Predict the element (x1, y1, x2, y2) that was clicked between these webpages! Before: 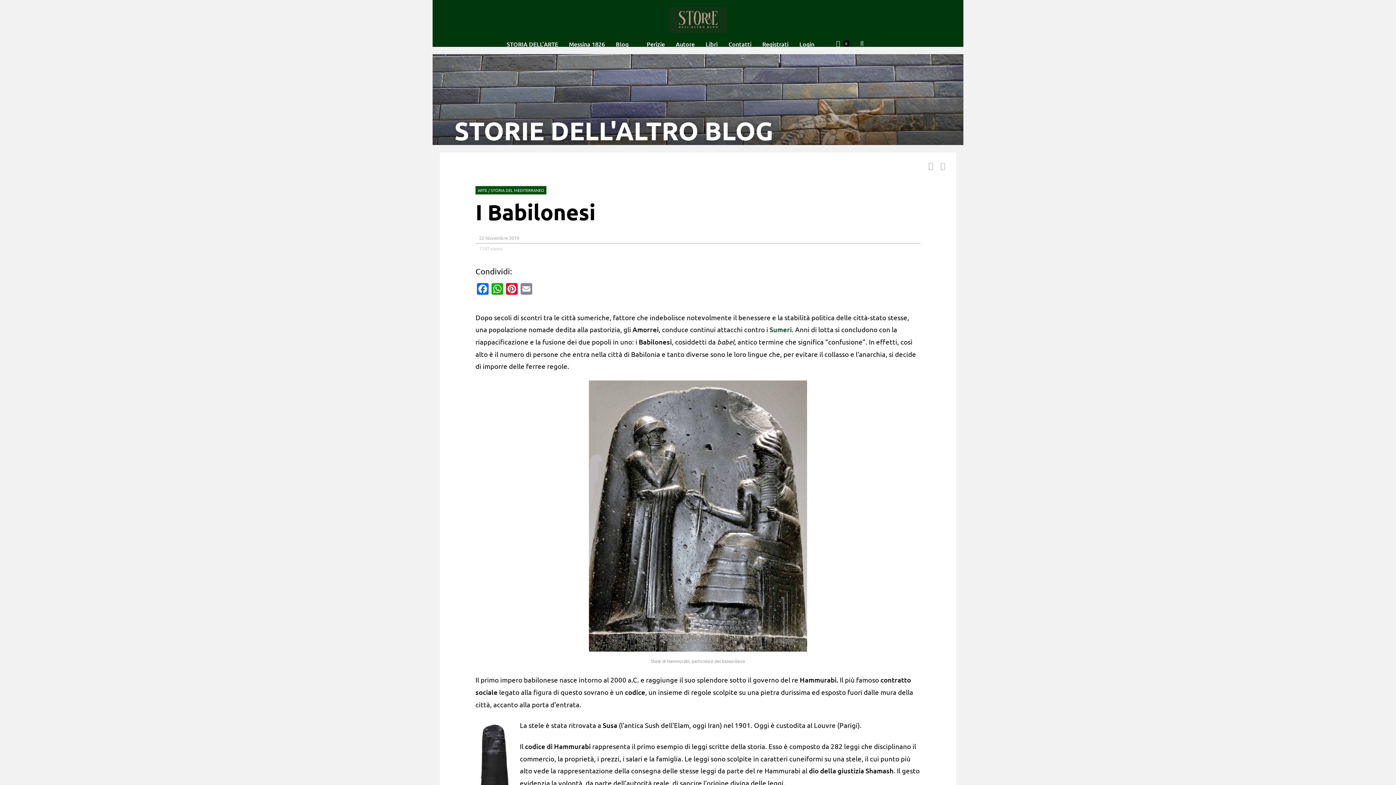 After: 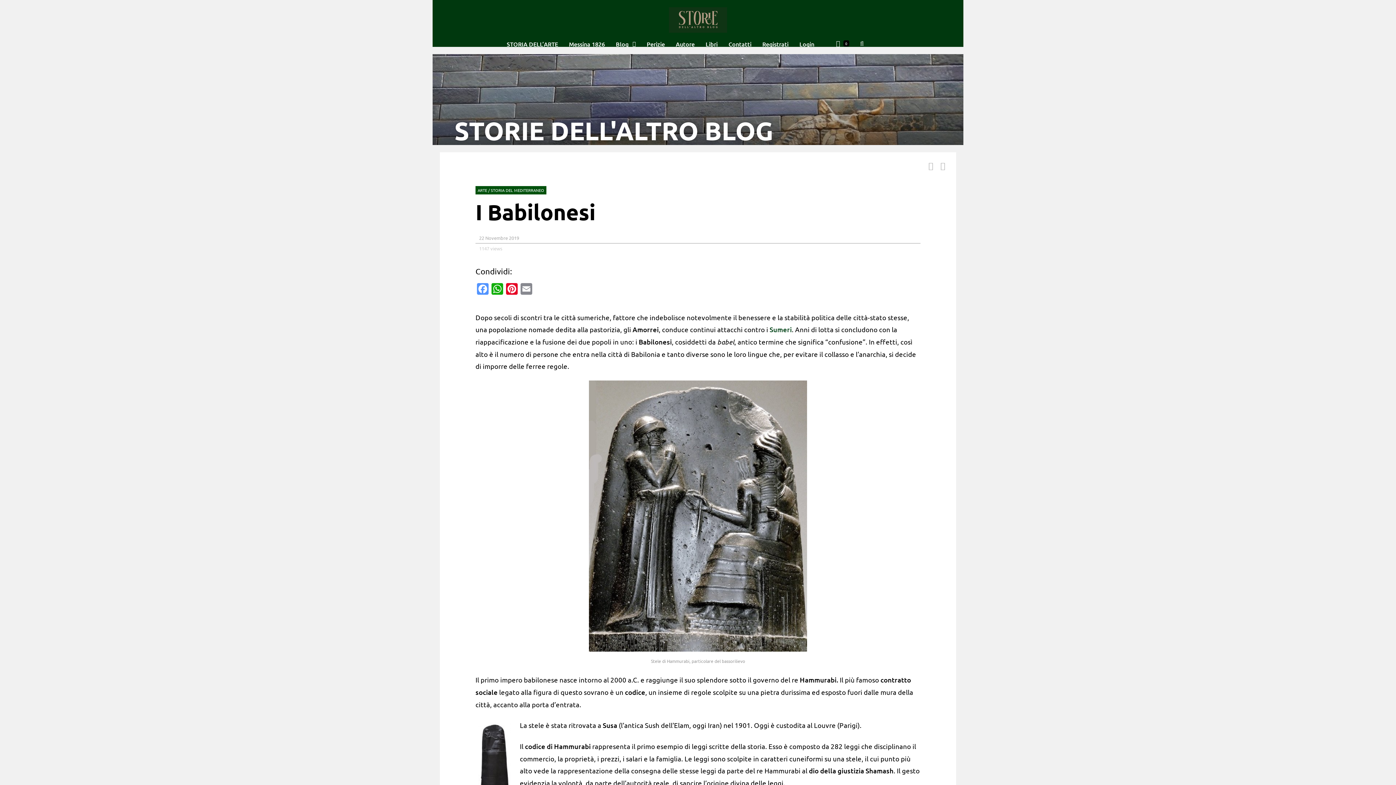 Action: bbox: (475, 283, 490, 296) label: Facebook